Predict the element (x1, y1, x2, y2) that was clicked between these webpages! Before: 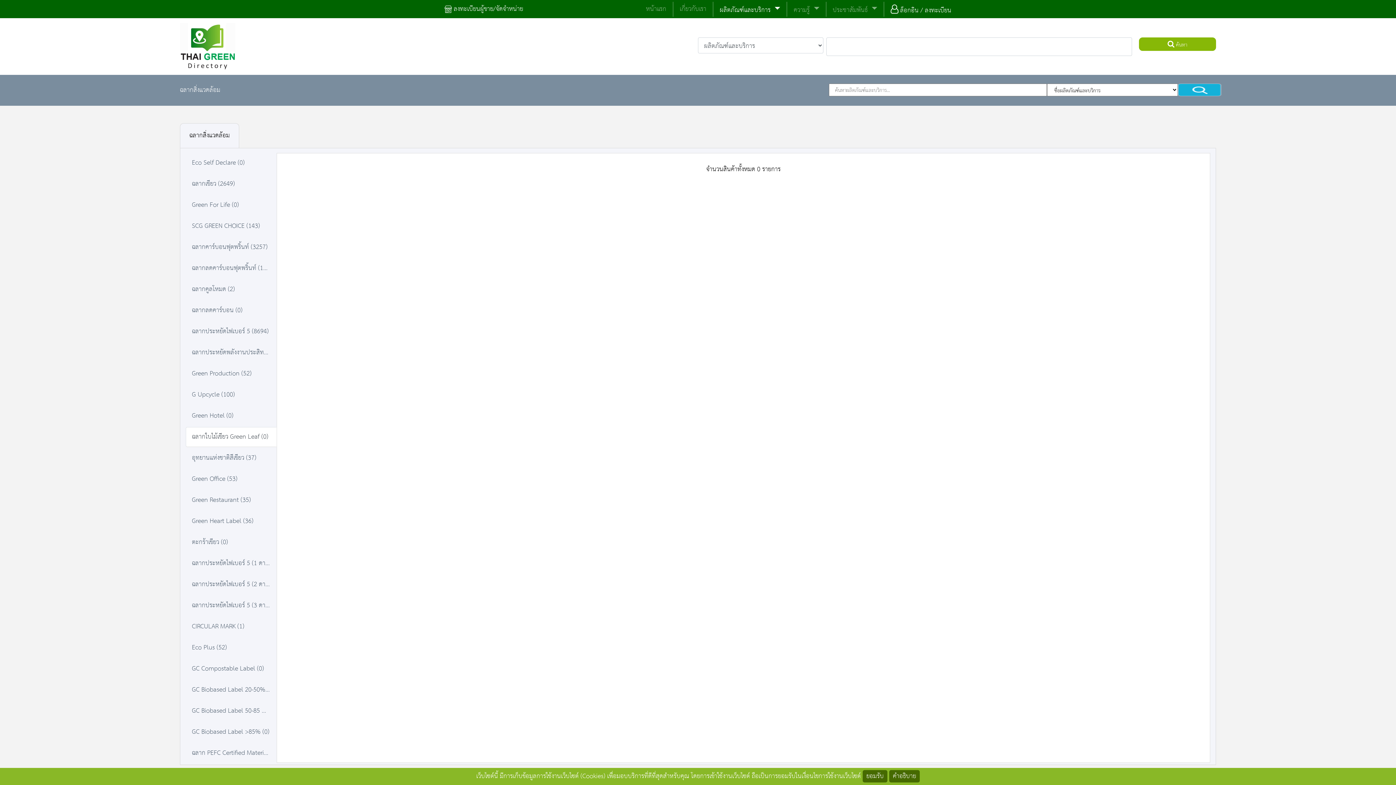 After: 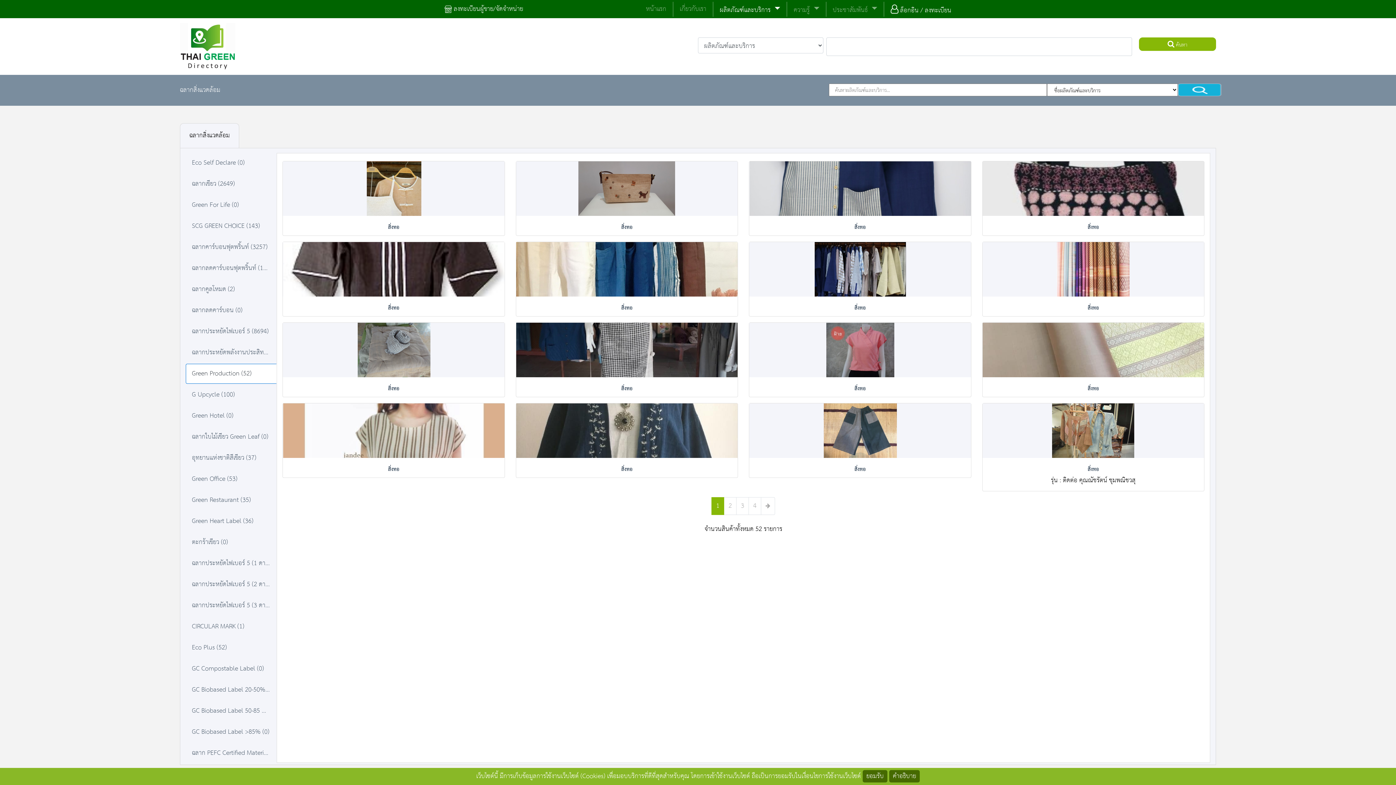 Action: bbox: (185, 364, 276, 384) label: Green Production (52)